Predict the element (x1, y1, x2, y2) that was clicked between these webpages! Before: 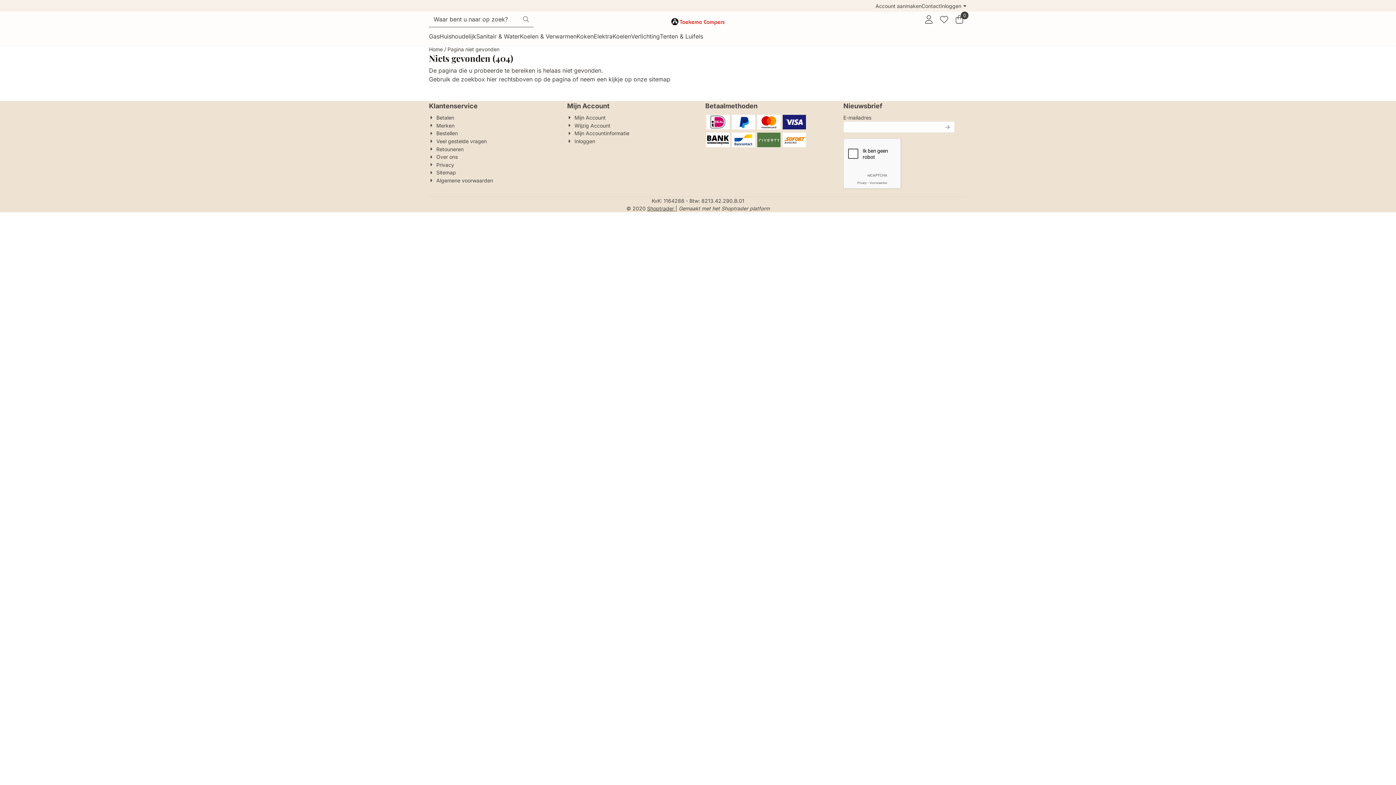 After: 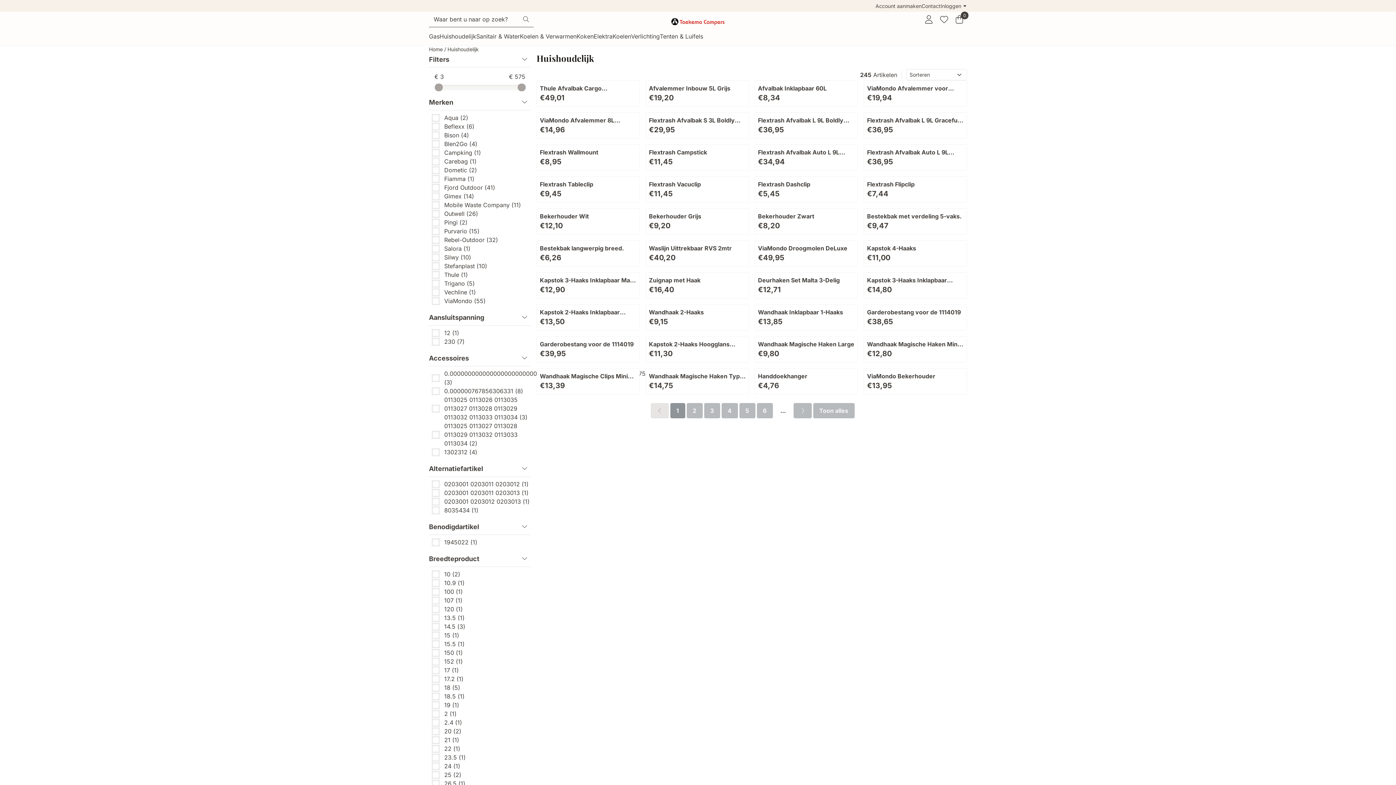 Action: bbox: (439, 27, 476, 45) label: Huishoudelijk